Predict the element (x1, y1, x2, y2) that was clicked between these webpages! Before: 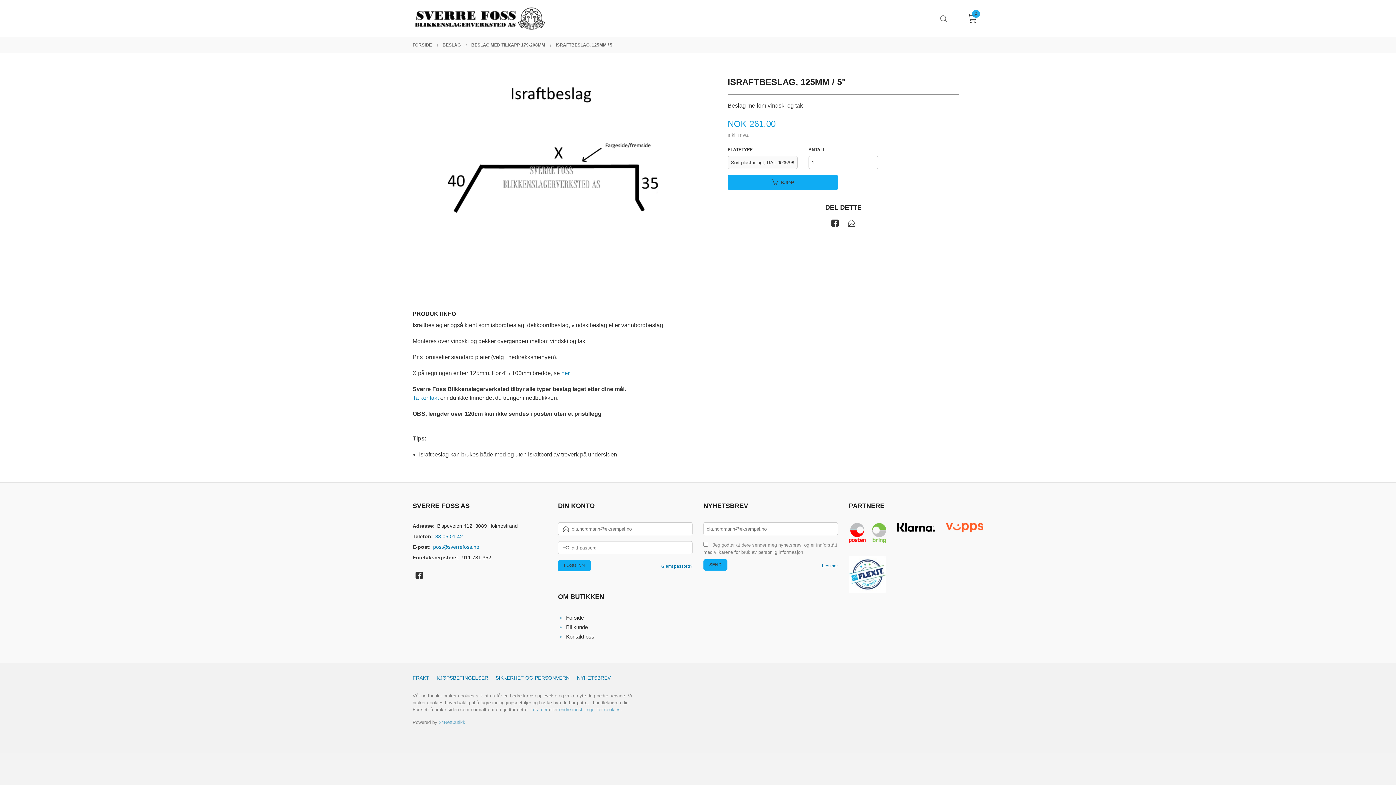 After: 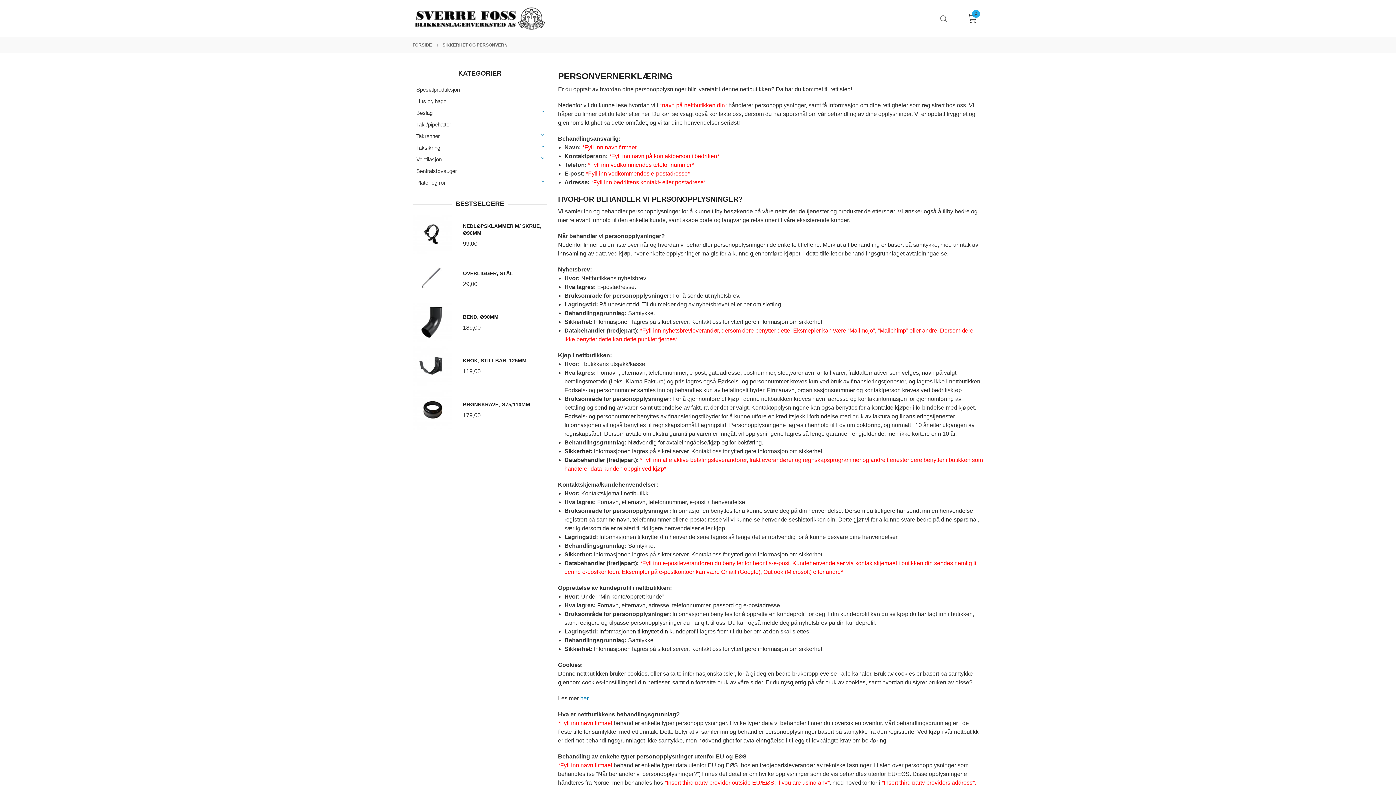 Action: label: SIKKERHET OG PERSONVERN bbox: (492, 674, 572, 682)